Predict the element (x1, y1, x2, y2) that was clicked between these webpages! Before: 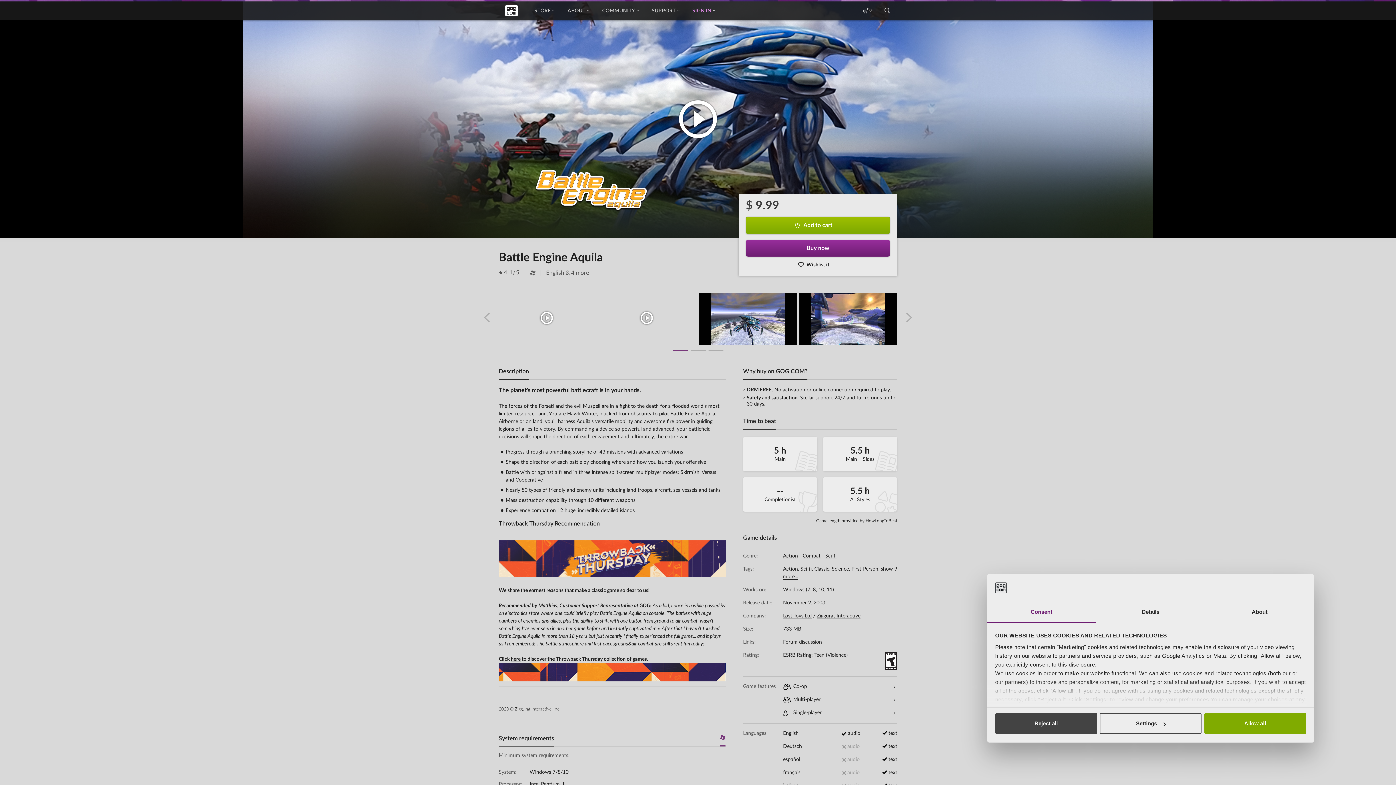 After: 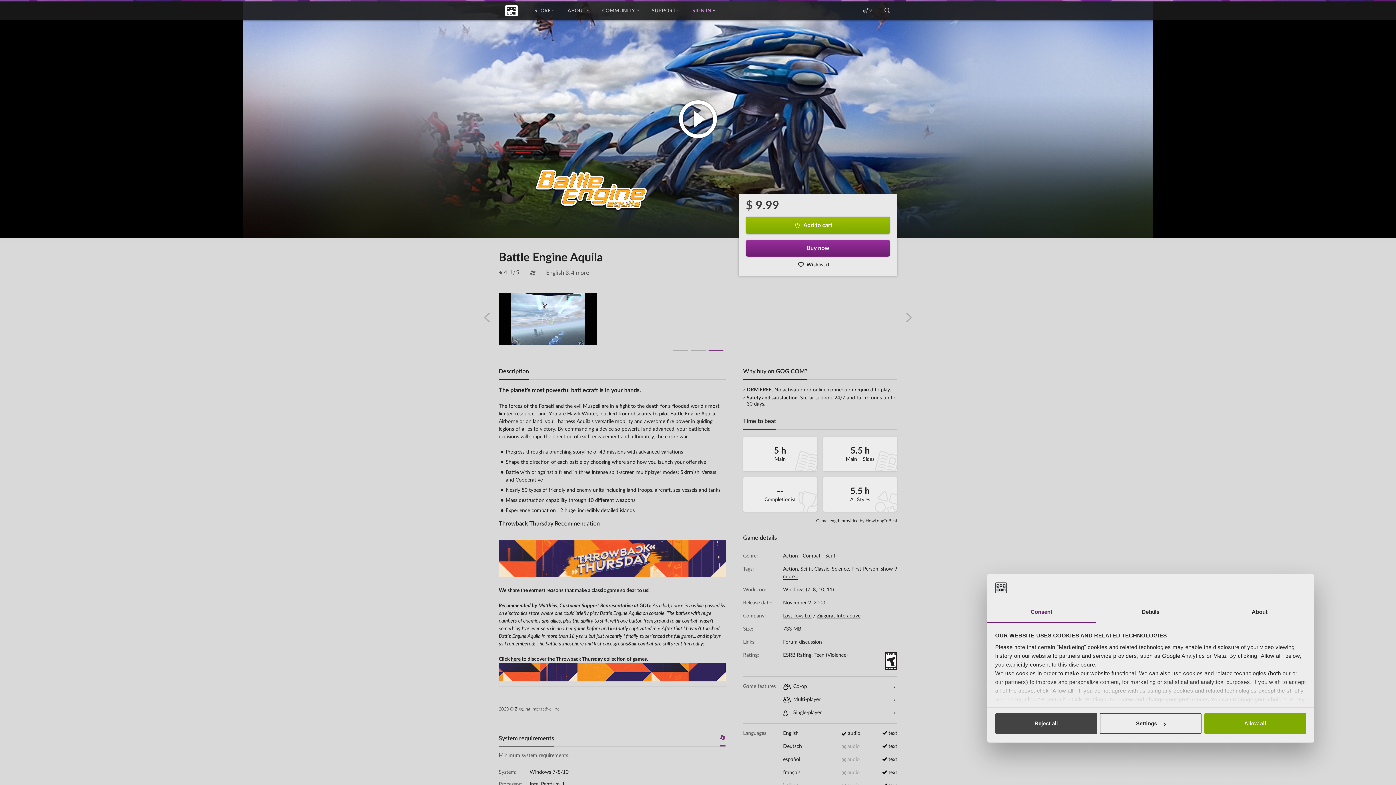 Action: bbox: (708, 349, 723, 352)